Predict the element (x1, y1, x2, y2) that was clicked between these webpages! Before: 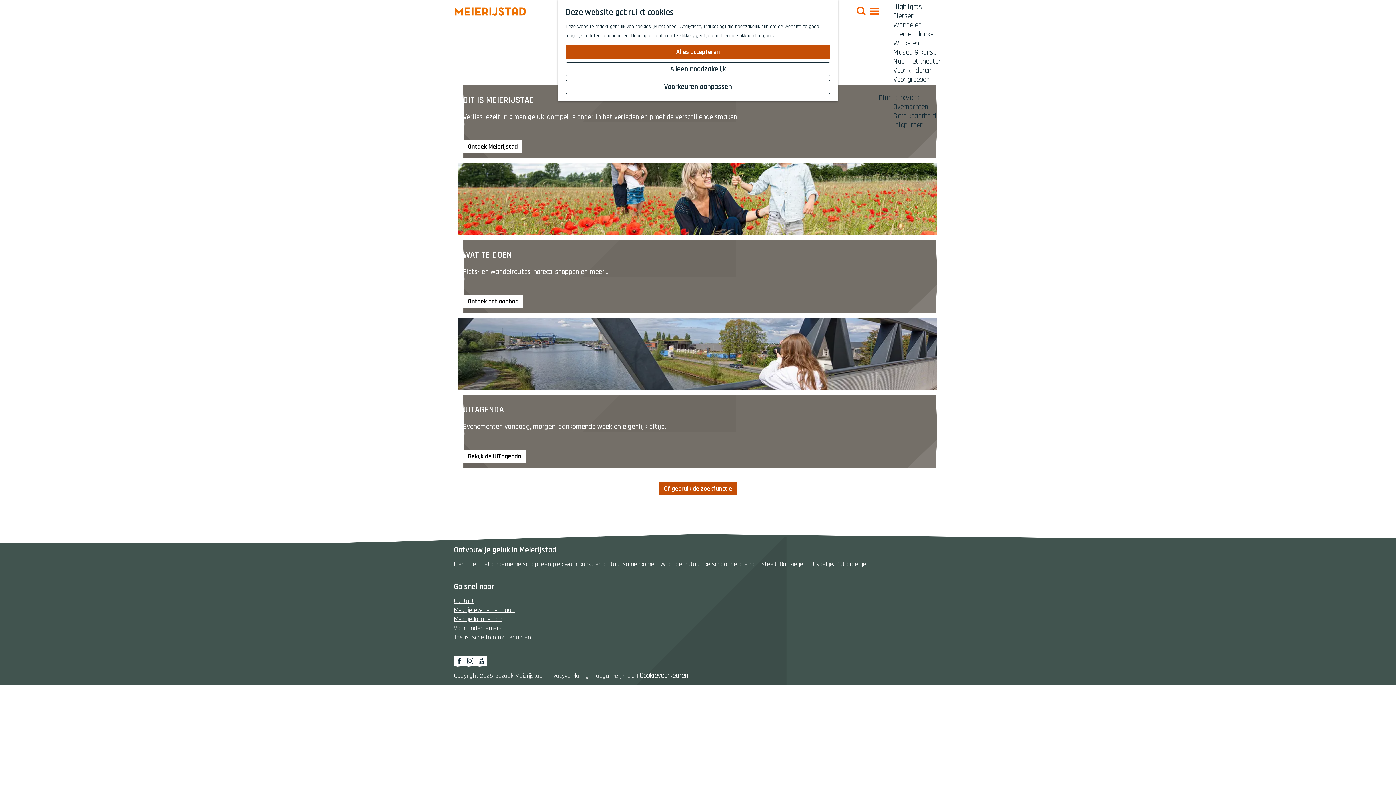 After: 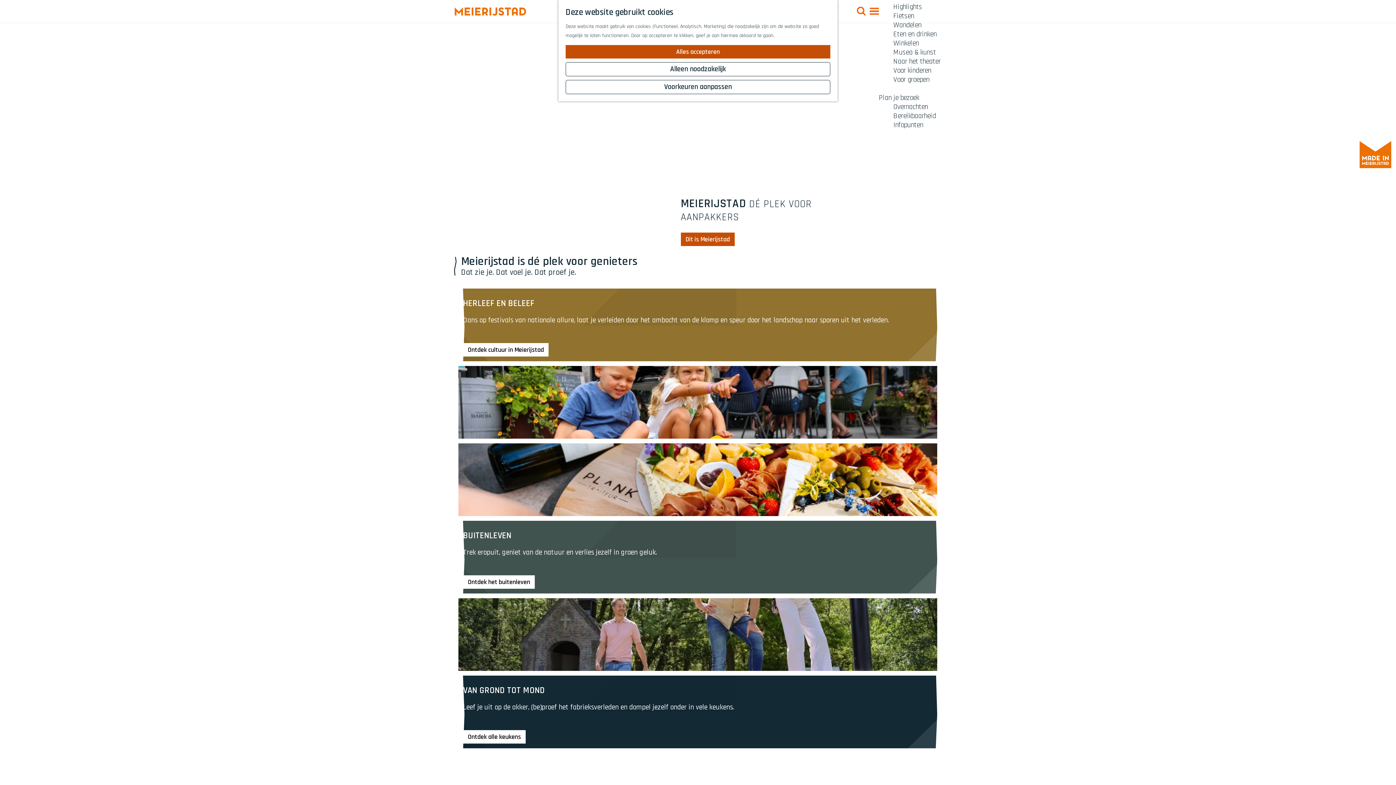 Action: bbox: (454, 6, 526, 16) label: Ga naar de homepage